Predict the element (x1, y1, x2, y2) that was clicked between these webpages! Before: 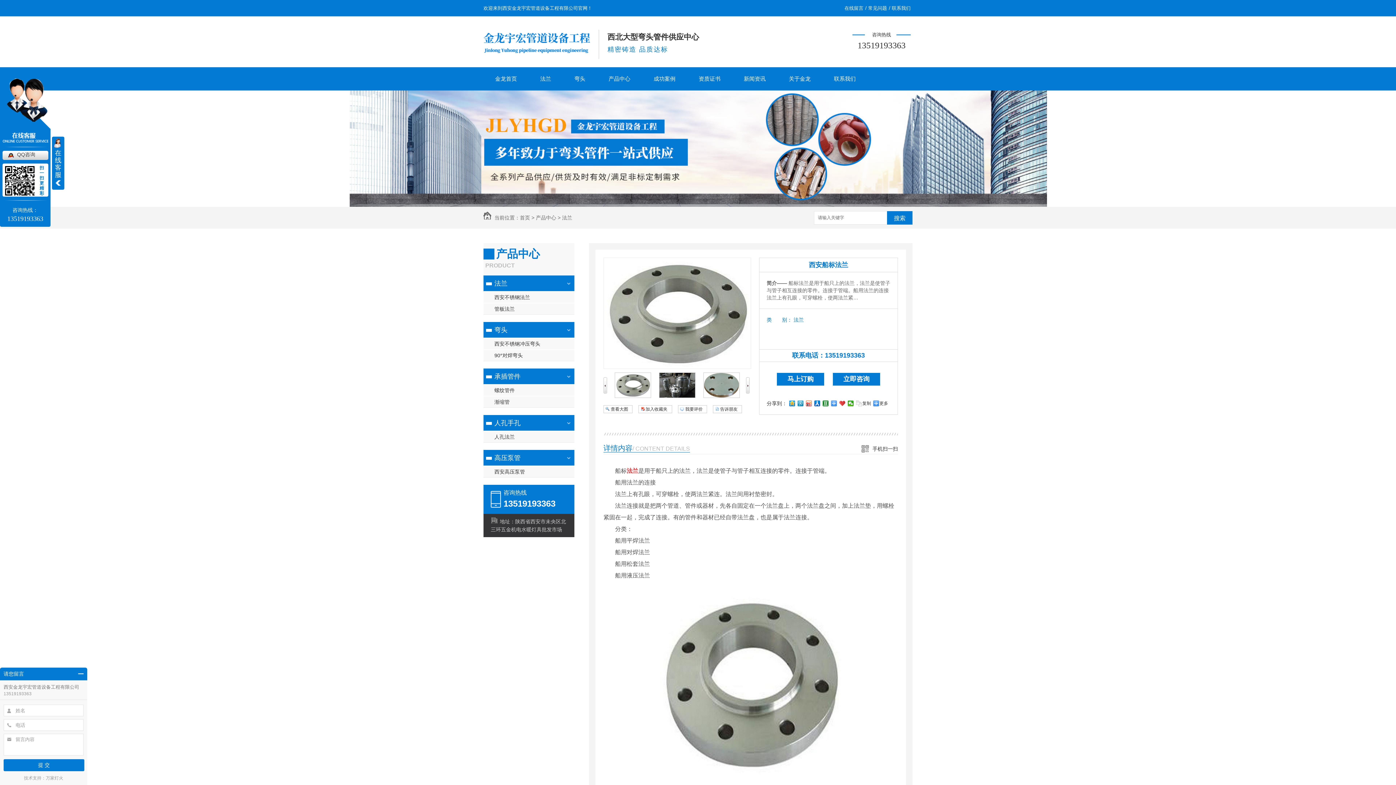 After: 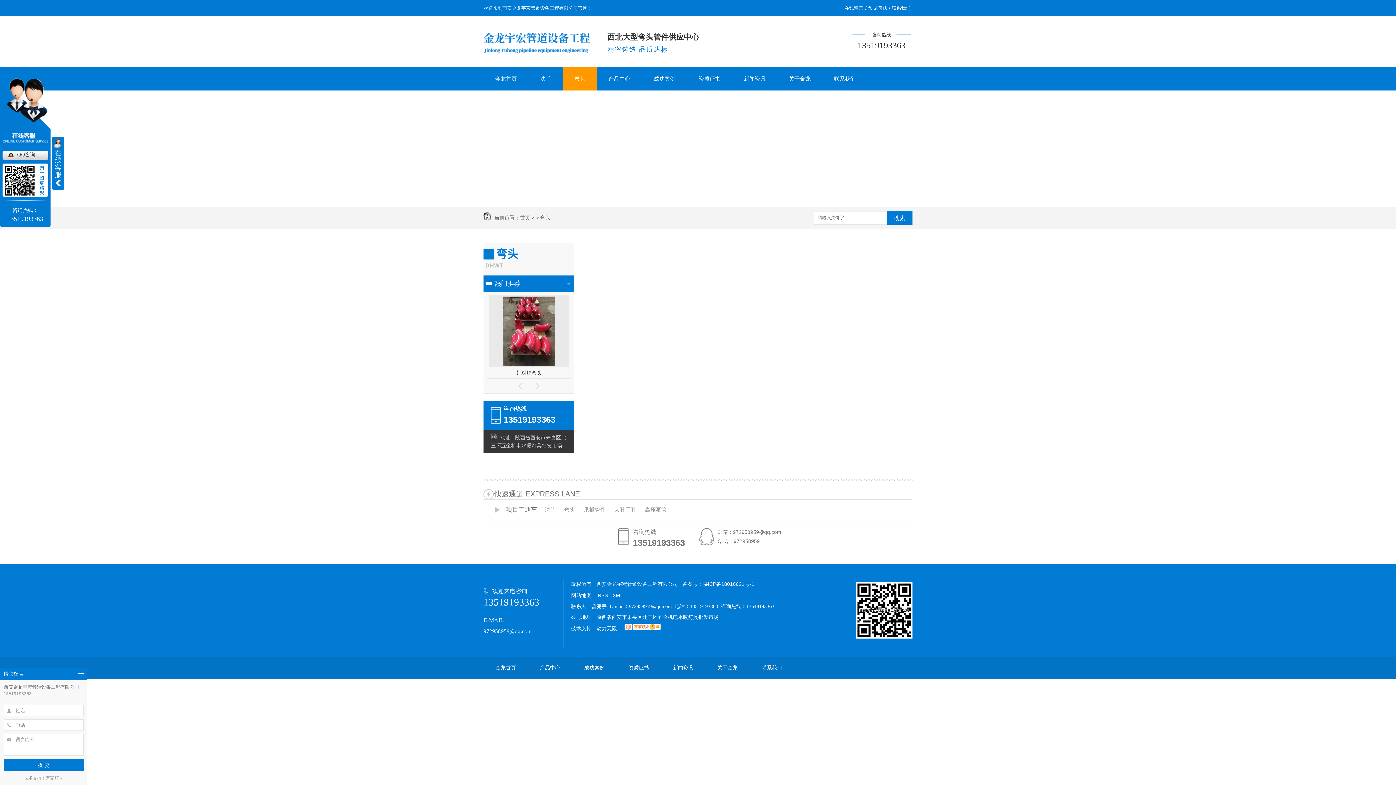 Action: label: 弯头 bbox: (562, 67, 597, 90)